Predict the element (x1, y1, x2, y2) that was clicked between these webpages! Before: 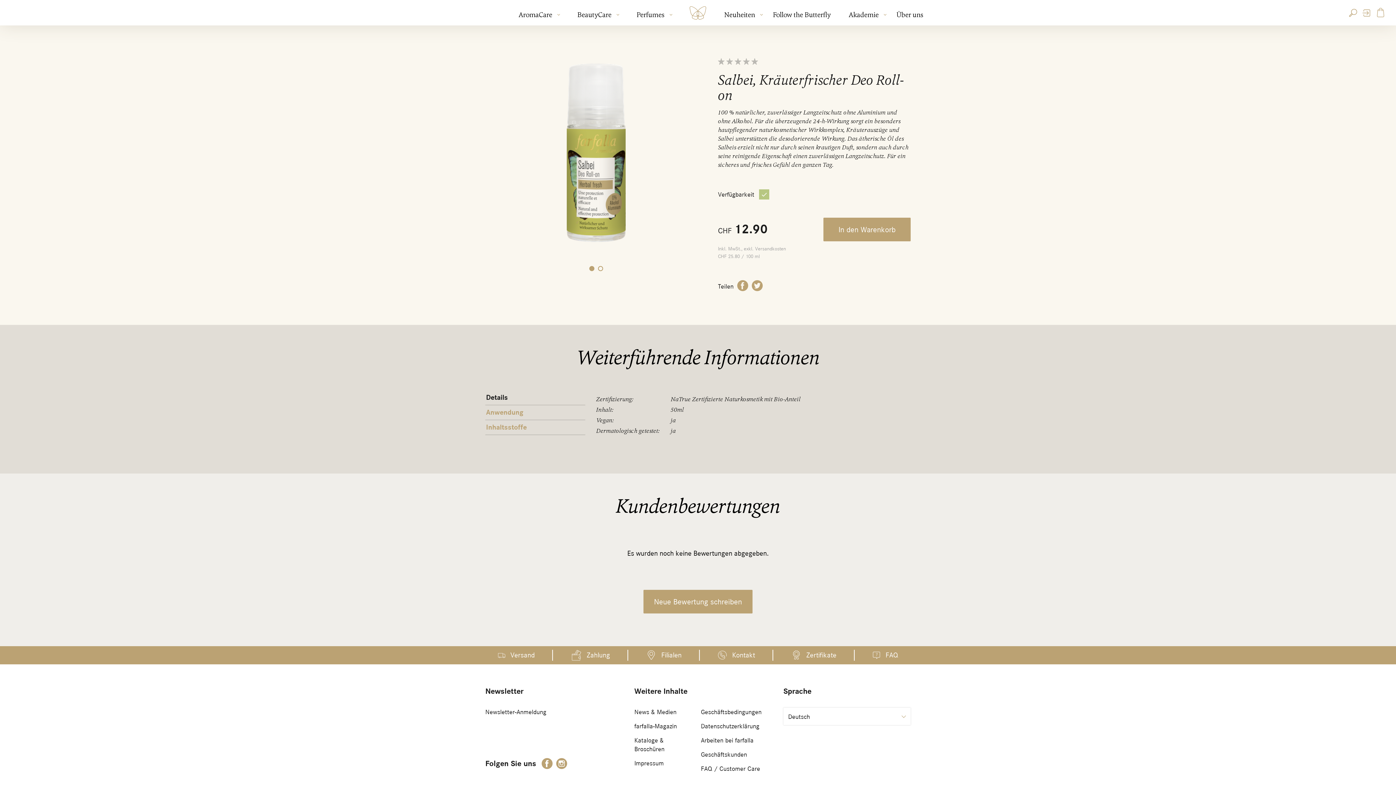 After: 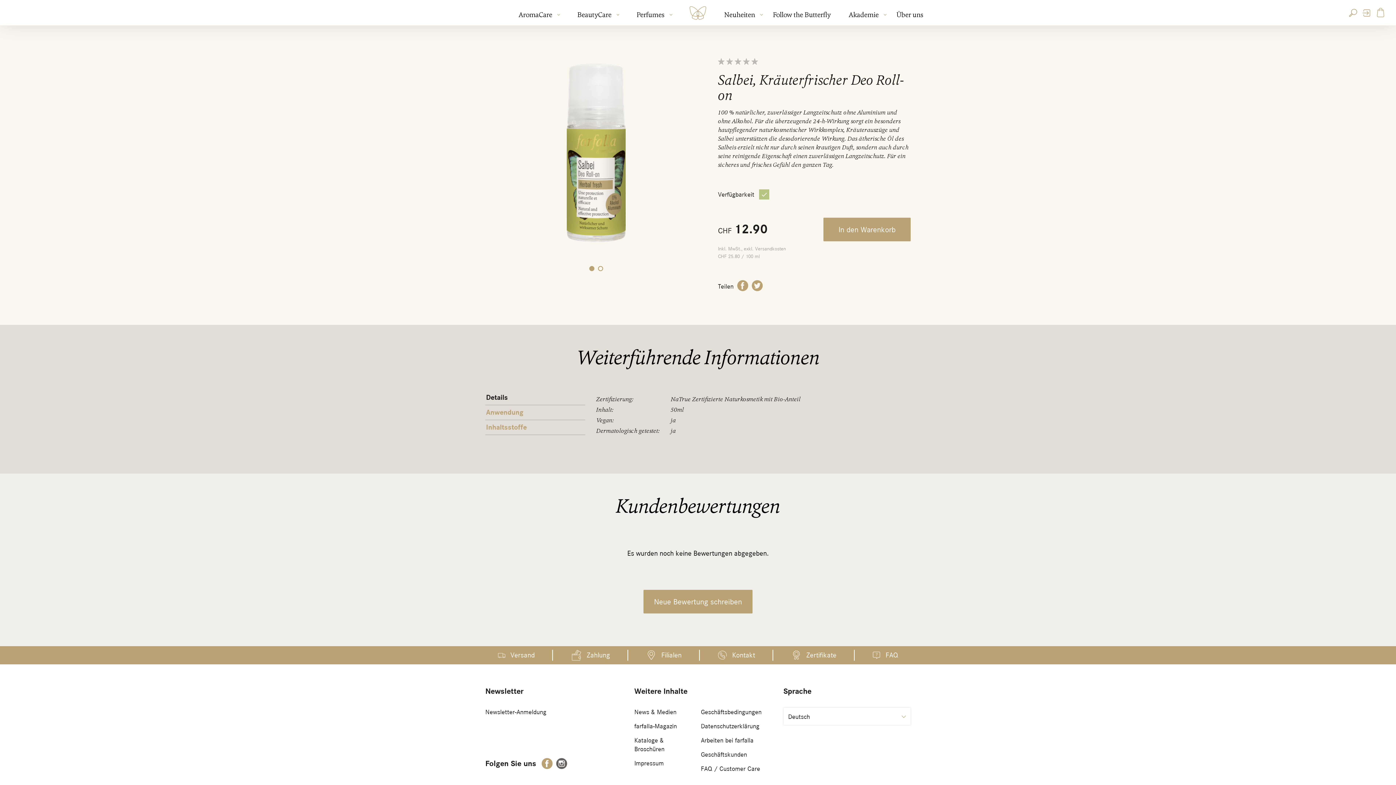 Action: bbox: (556, 758, 567, 769)